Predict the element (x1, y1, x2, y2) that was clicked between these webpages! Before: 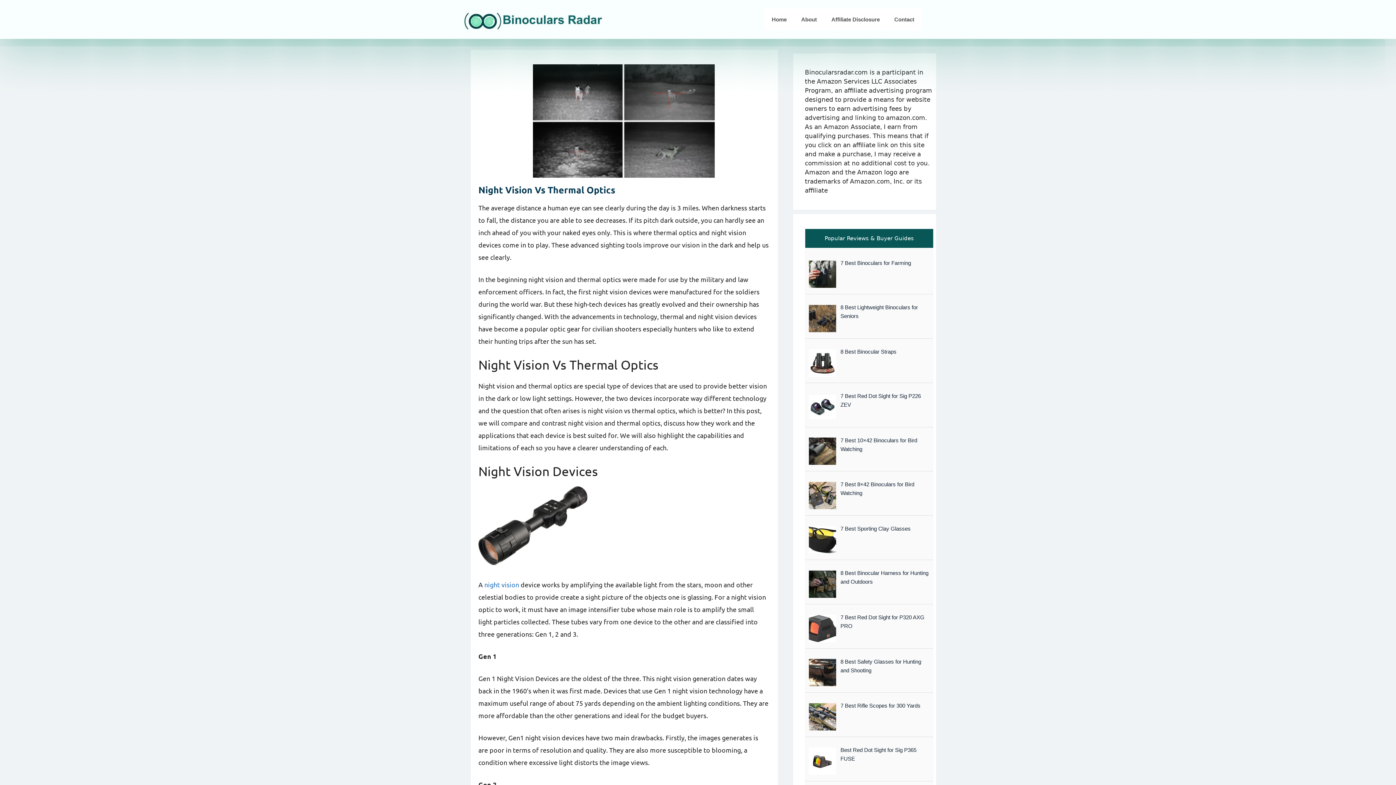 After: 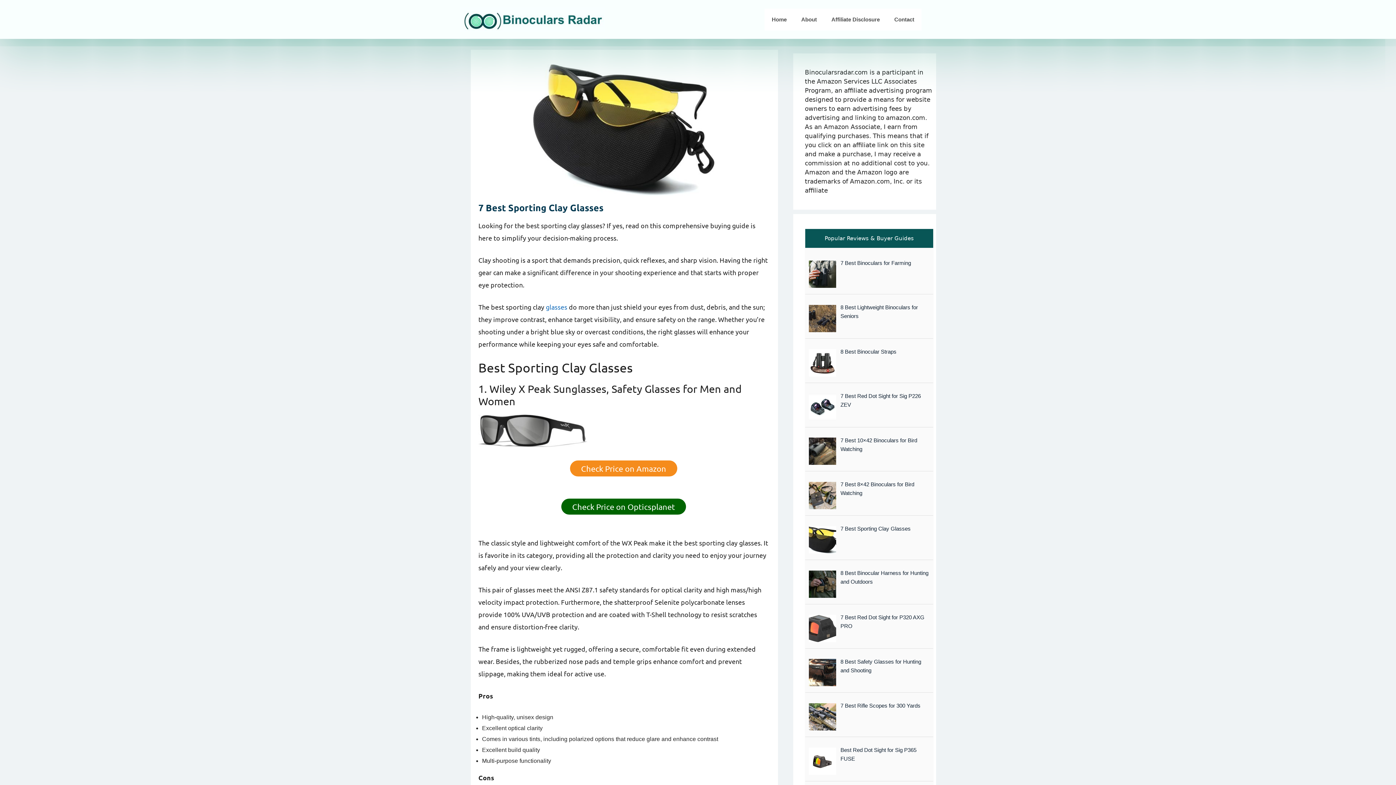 Action: bbox: (840, 525, 910, 532) label: 7 Best Sporting Clay Glasses